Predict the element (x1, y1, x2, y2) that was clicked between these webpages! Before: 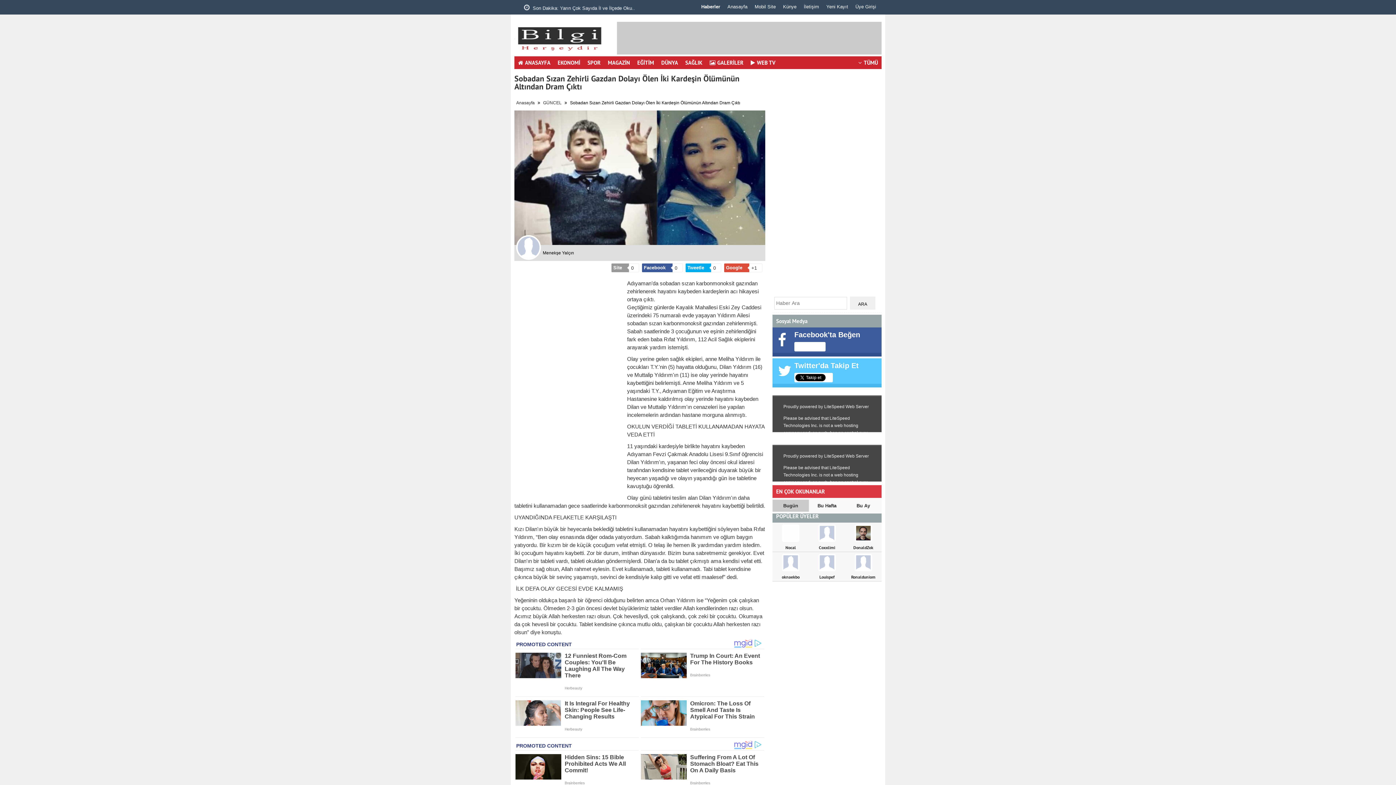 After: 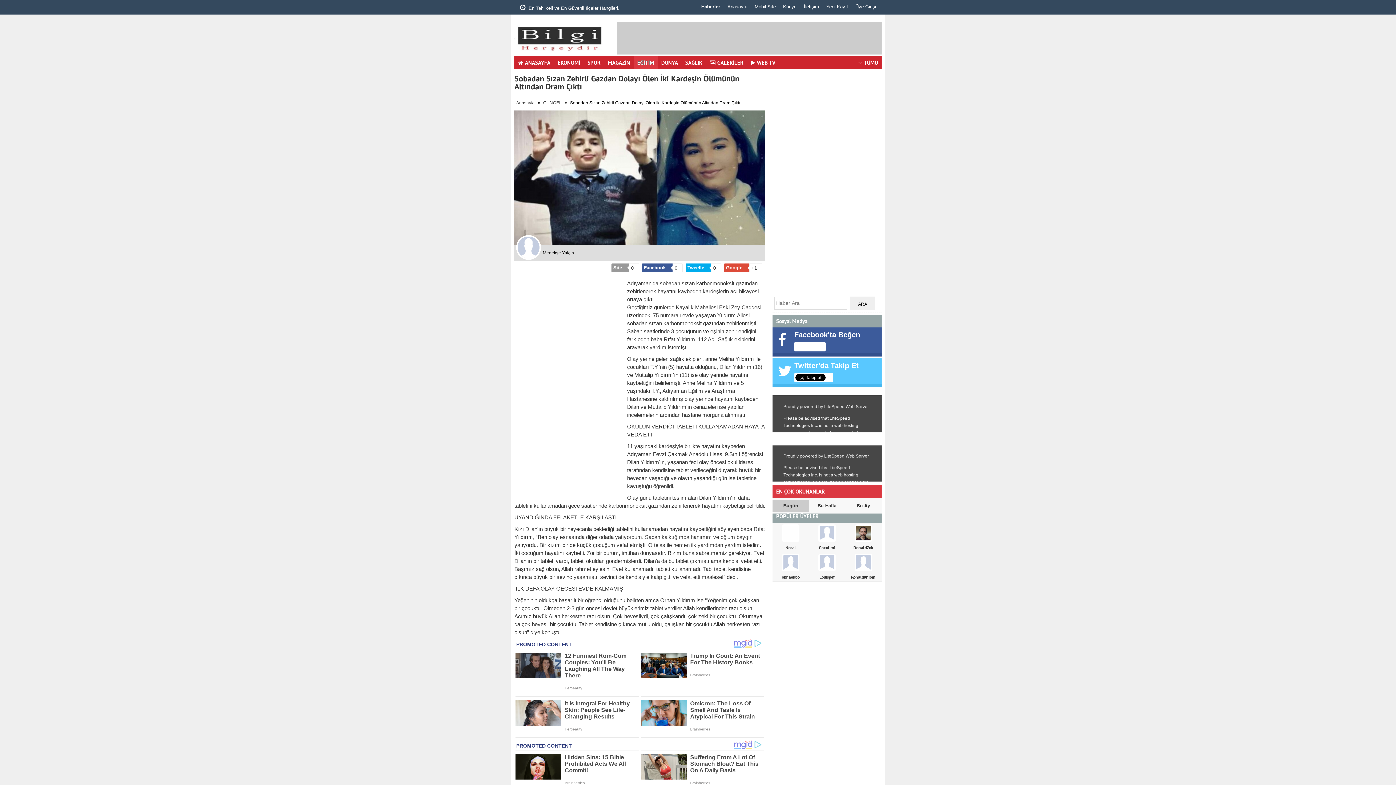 Action: bbox: (633, 56, 657, 69) label: EĞİTİM